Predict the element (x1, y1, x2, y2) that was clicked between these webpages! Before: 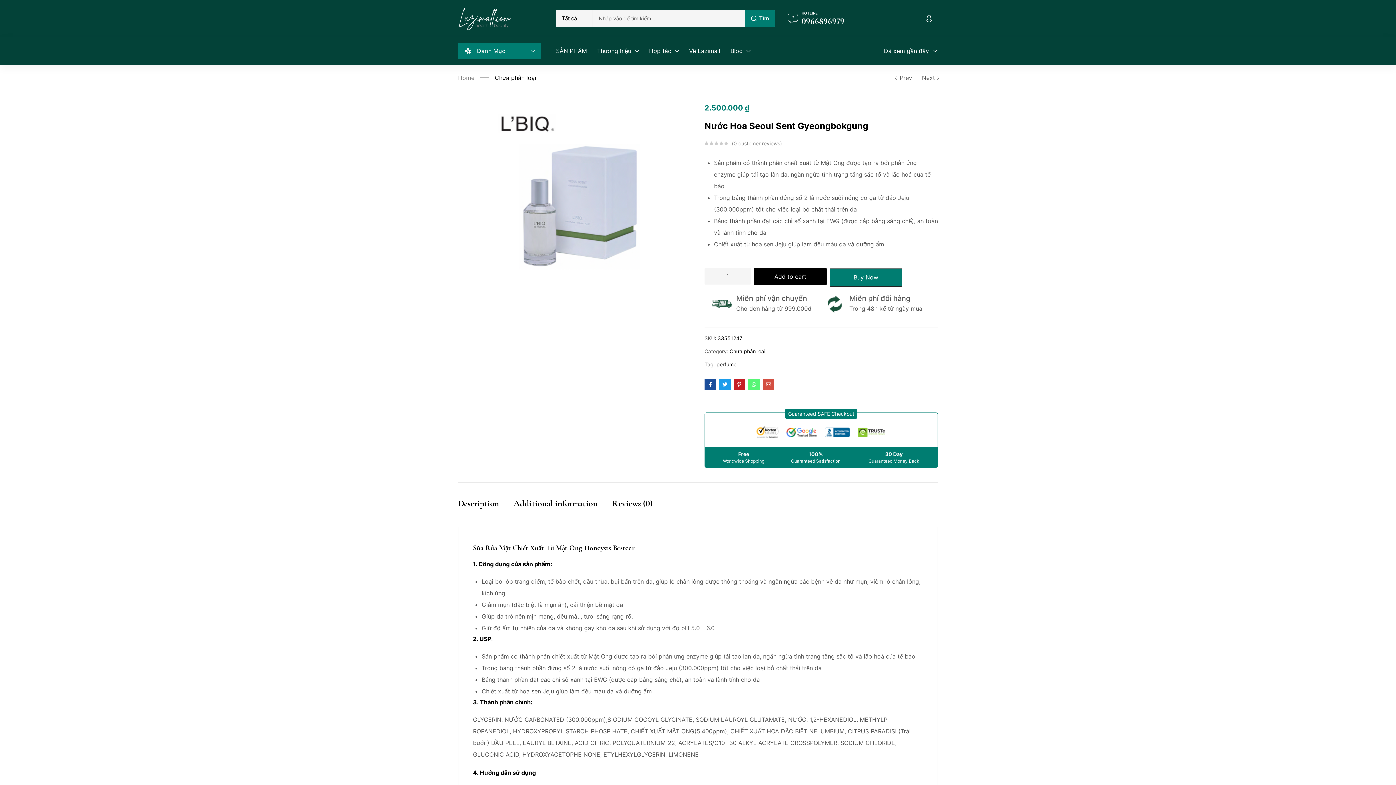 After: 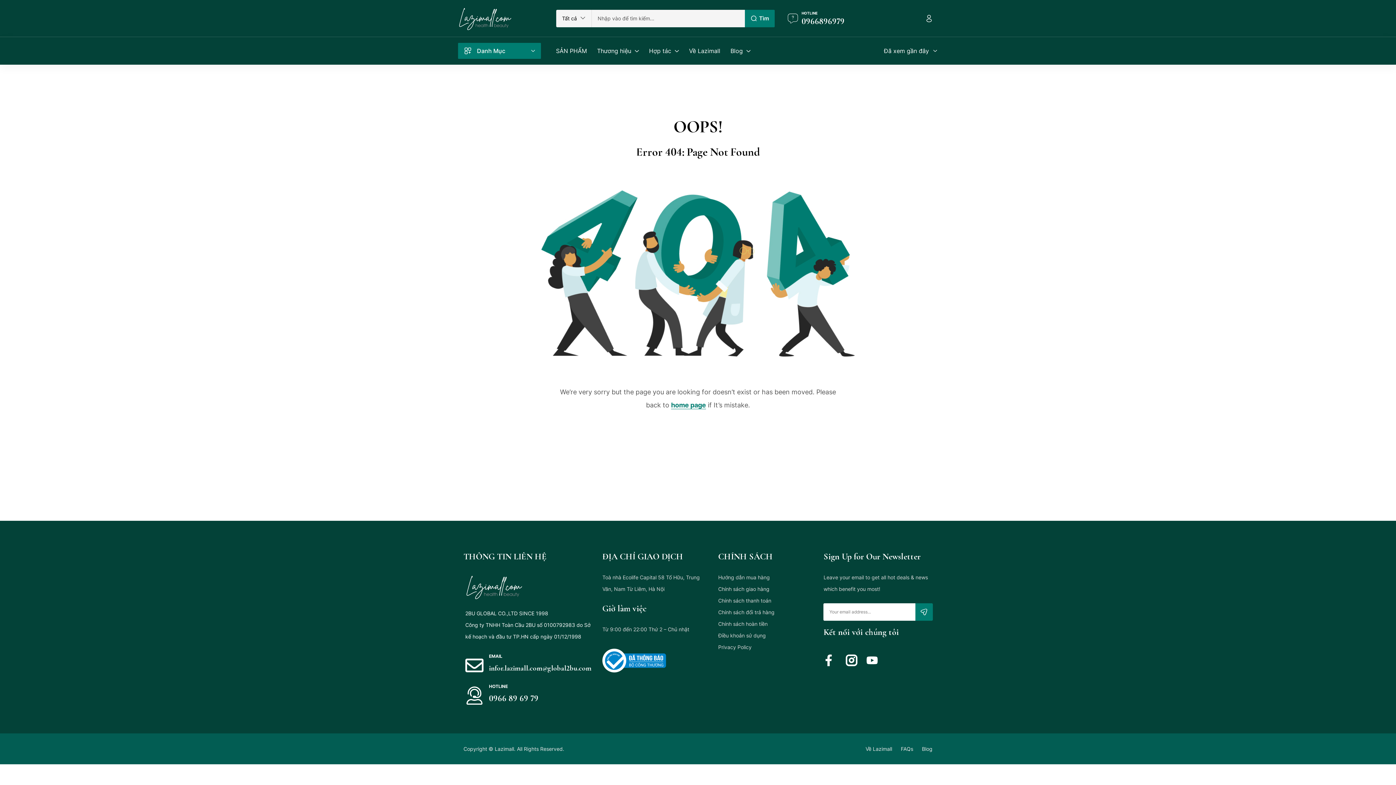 Action: bbox: (849, 294, 910, 302) label: Miễn phí đổi hàng